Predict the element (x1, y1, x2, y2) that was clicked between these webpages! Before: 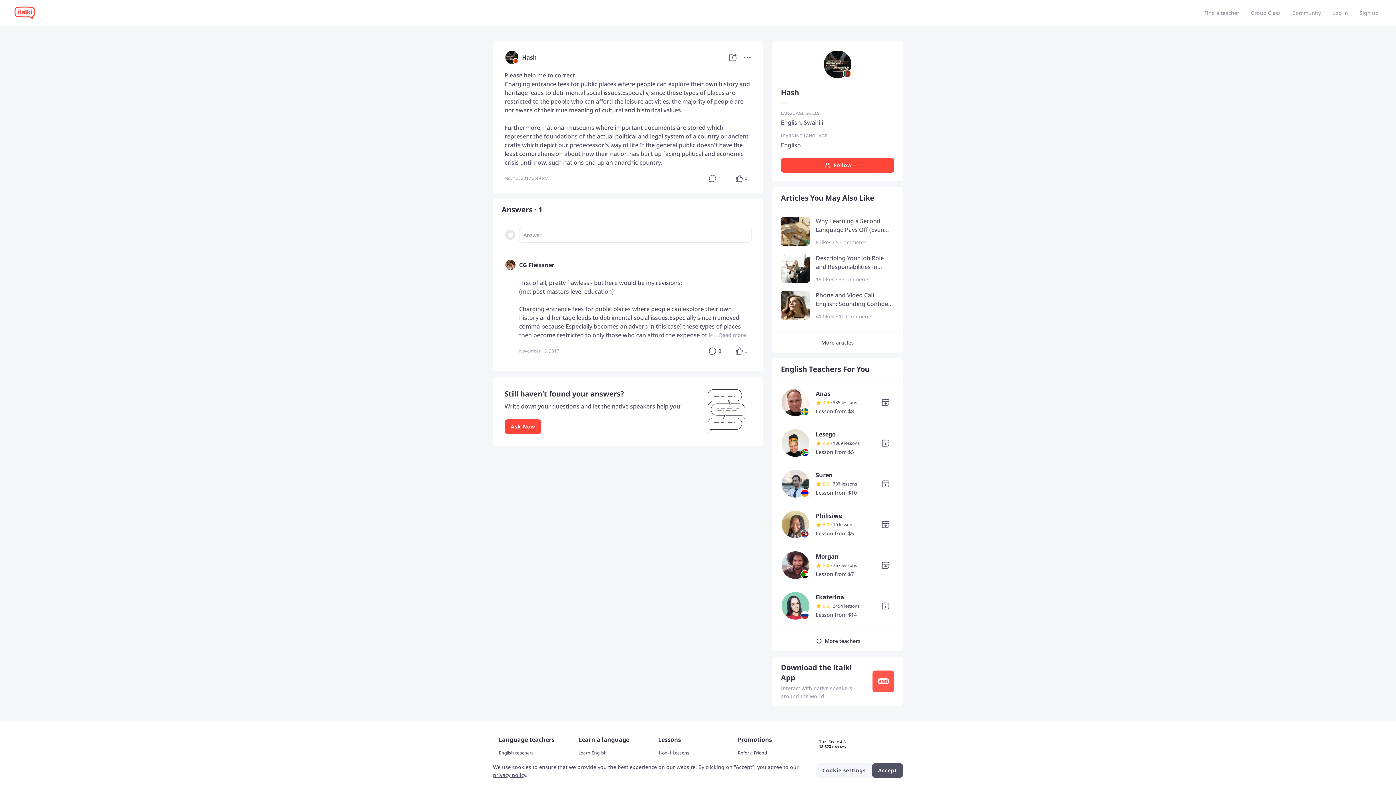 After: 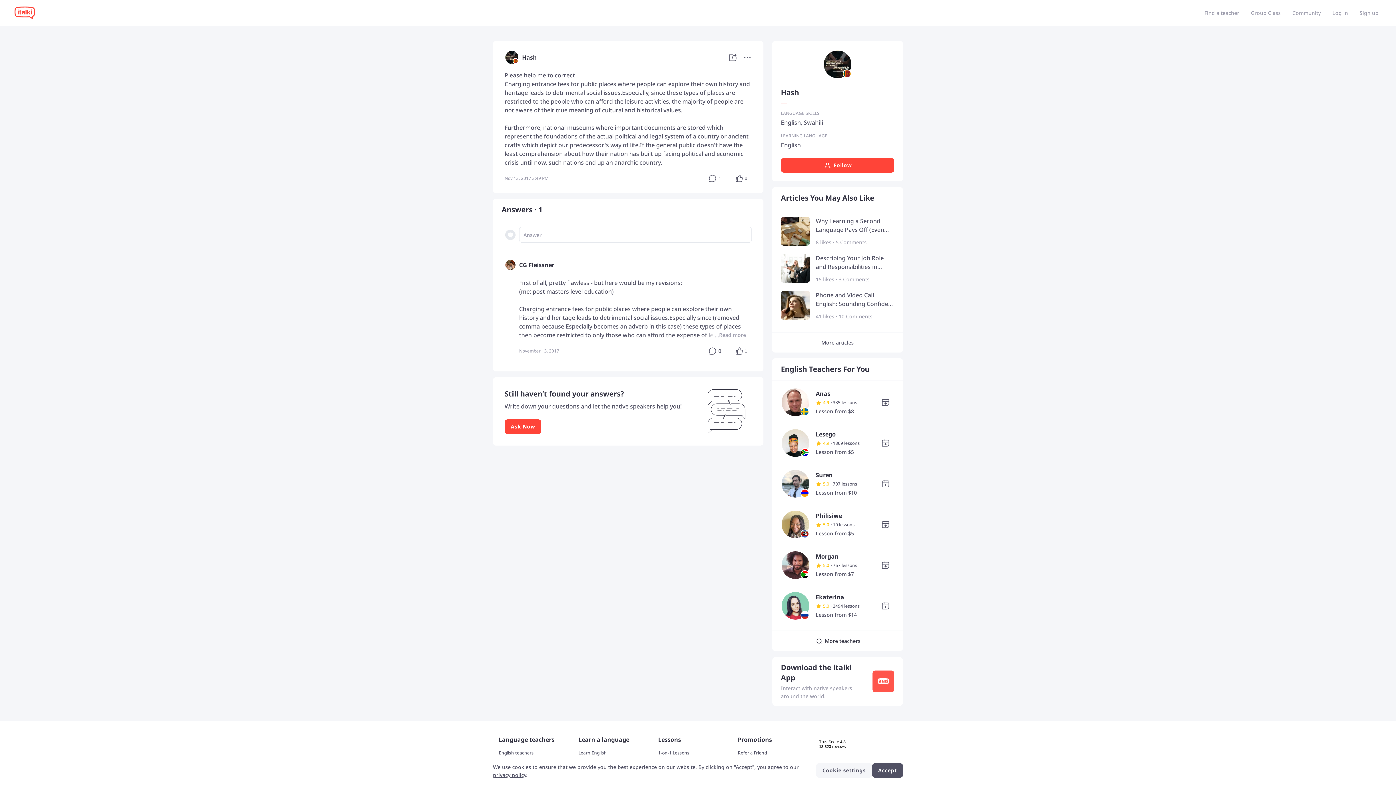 Action: bbox: (504, 261, 516, 267)